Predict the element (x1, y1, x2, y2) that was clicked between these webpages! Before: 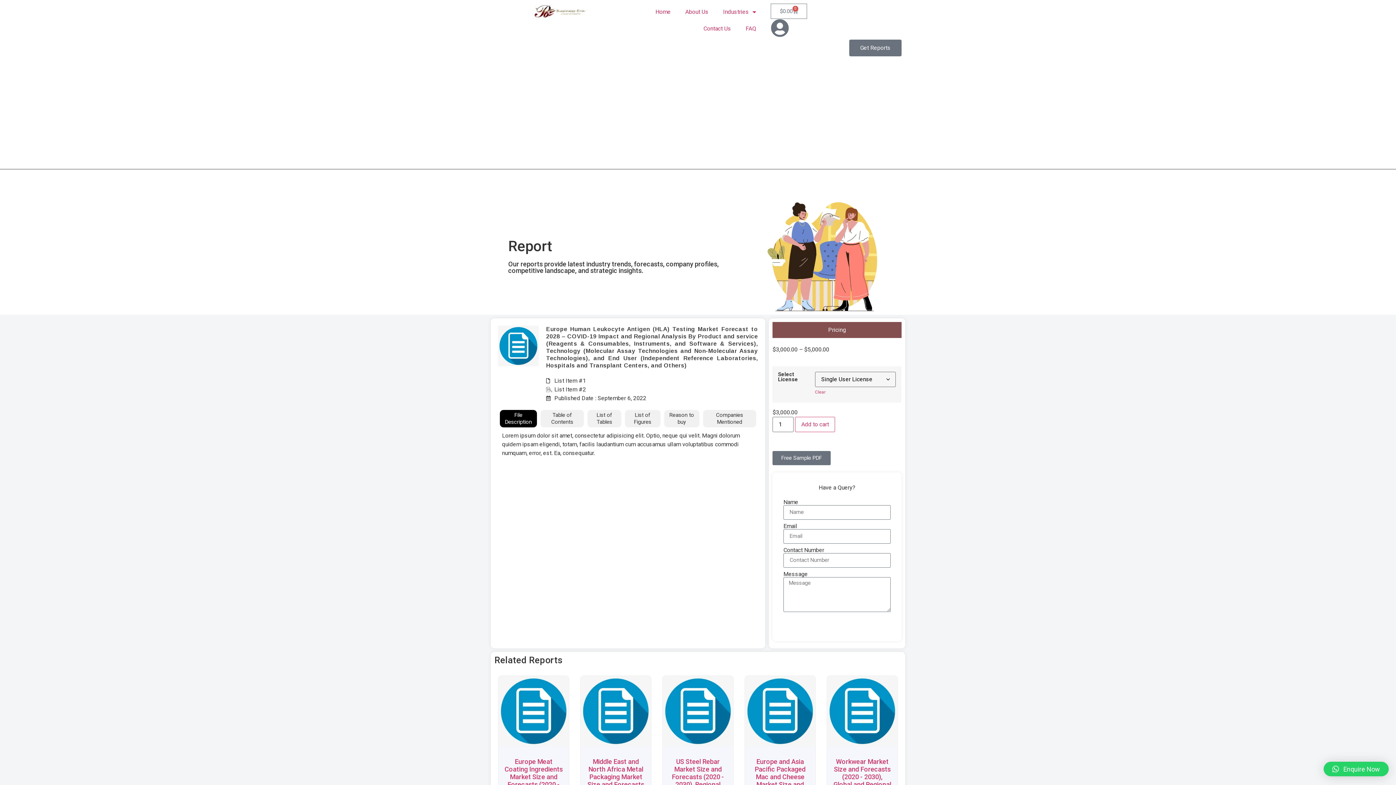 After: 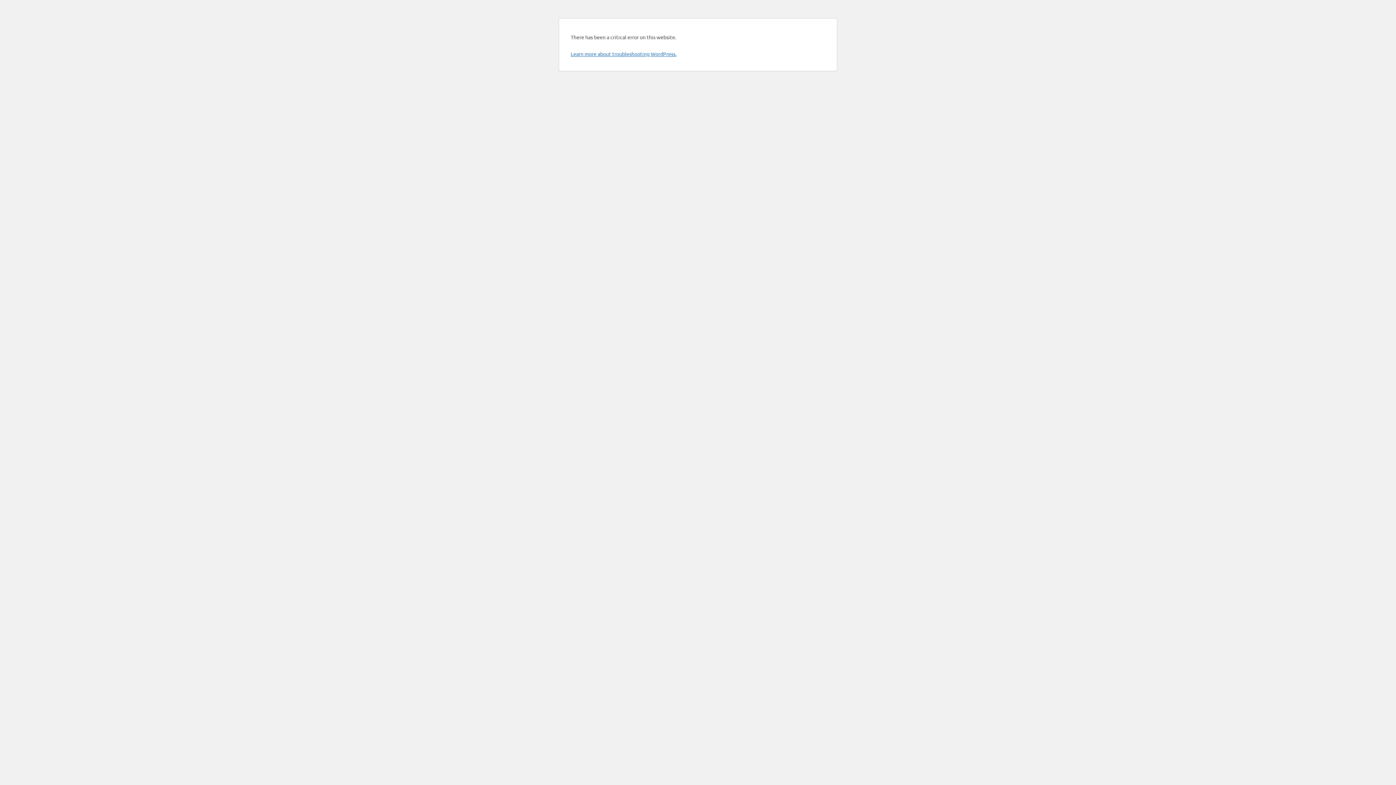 Action: label: Get Reports bbox: (849, 39, 901, 56)